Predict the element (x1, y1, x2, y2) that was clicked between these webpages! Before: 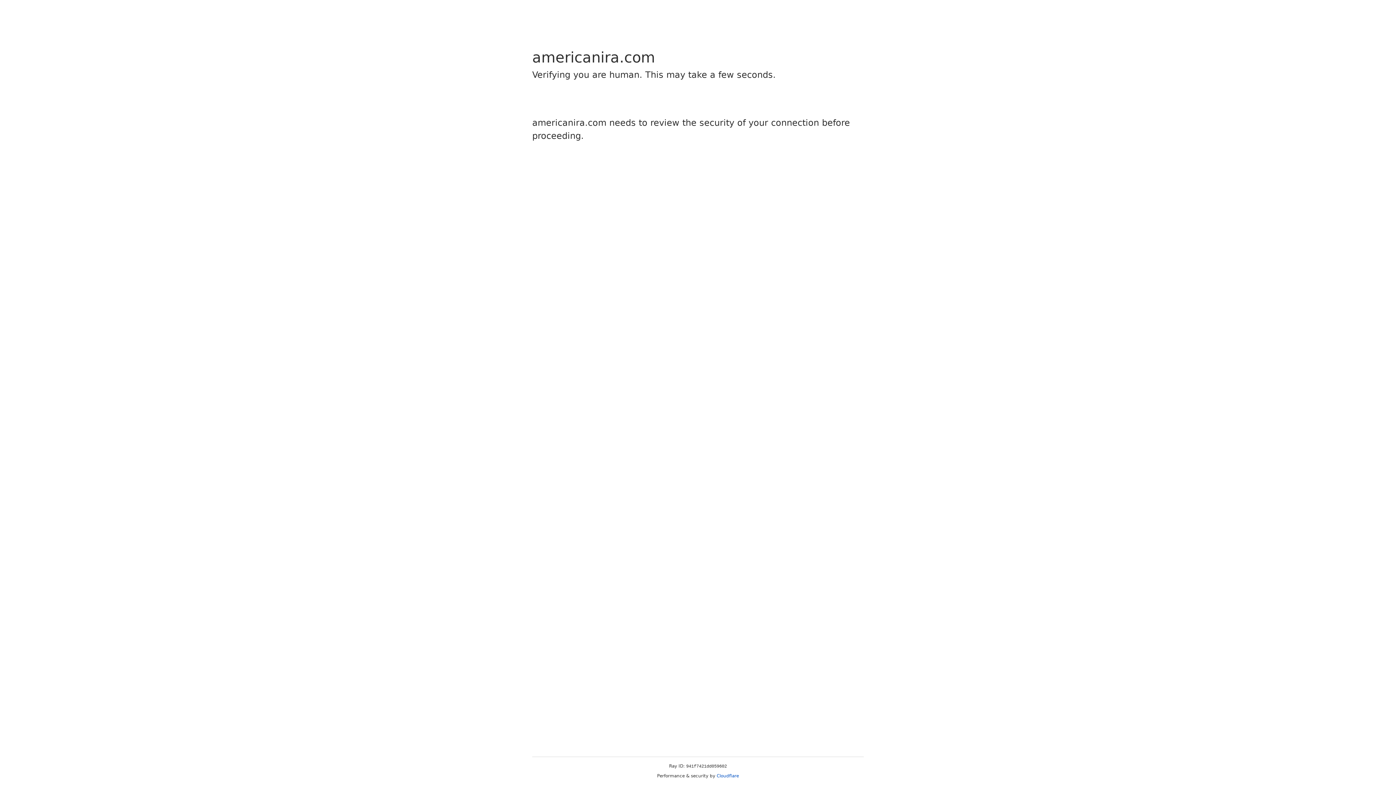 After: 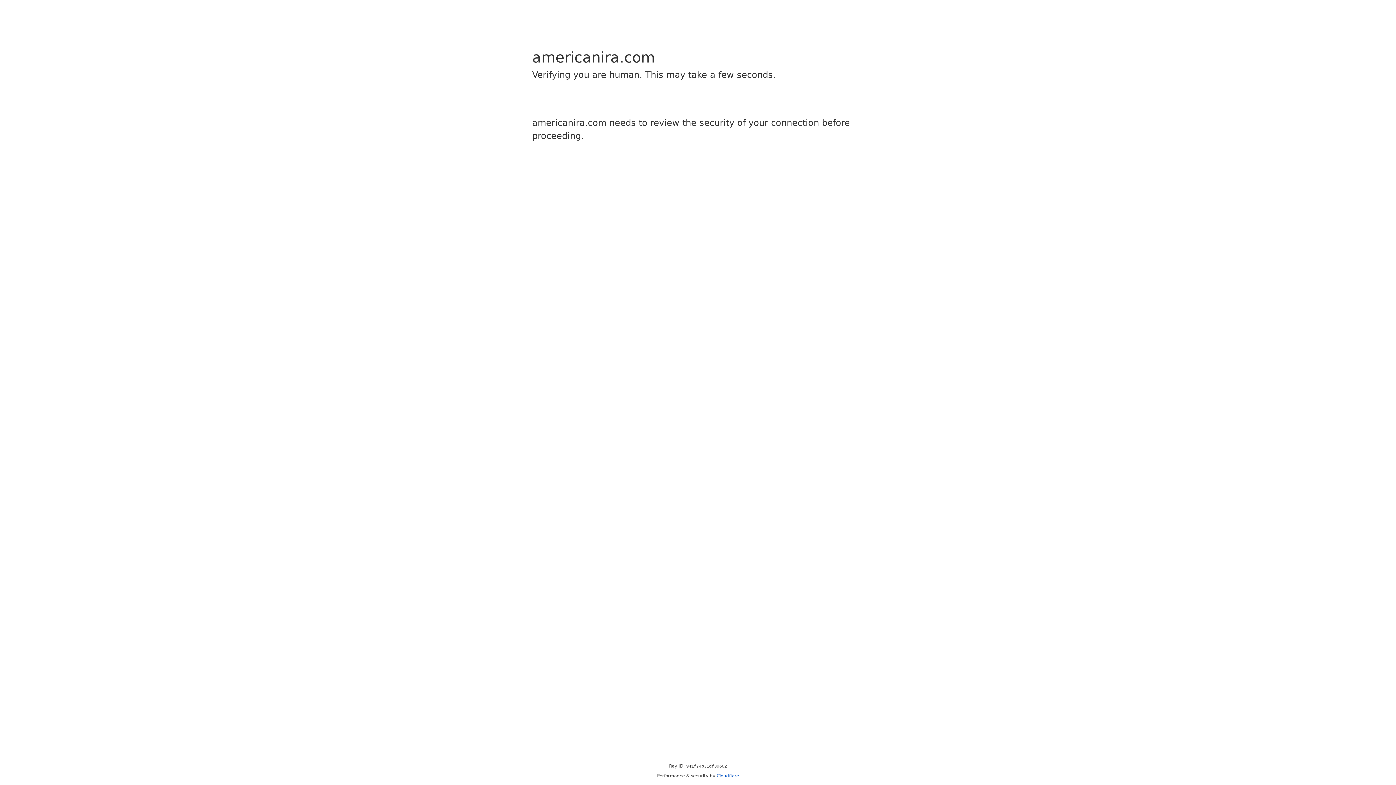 Action: bbox: (716, 773, 739, 778) label: Cloudflare